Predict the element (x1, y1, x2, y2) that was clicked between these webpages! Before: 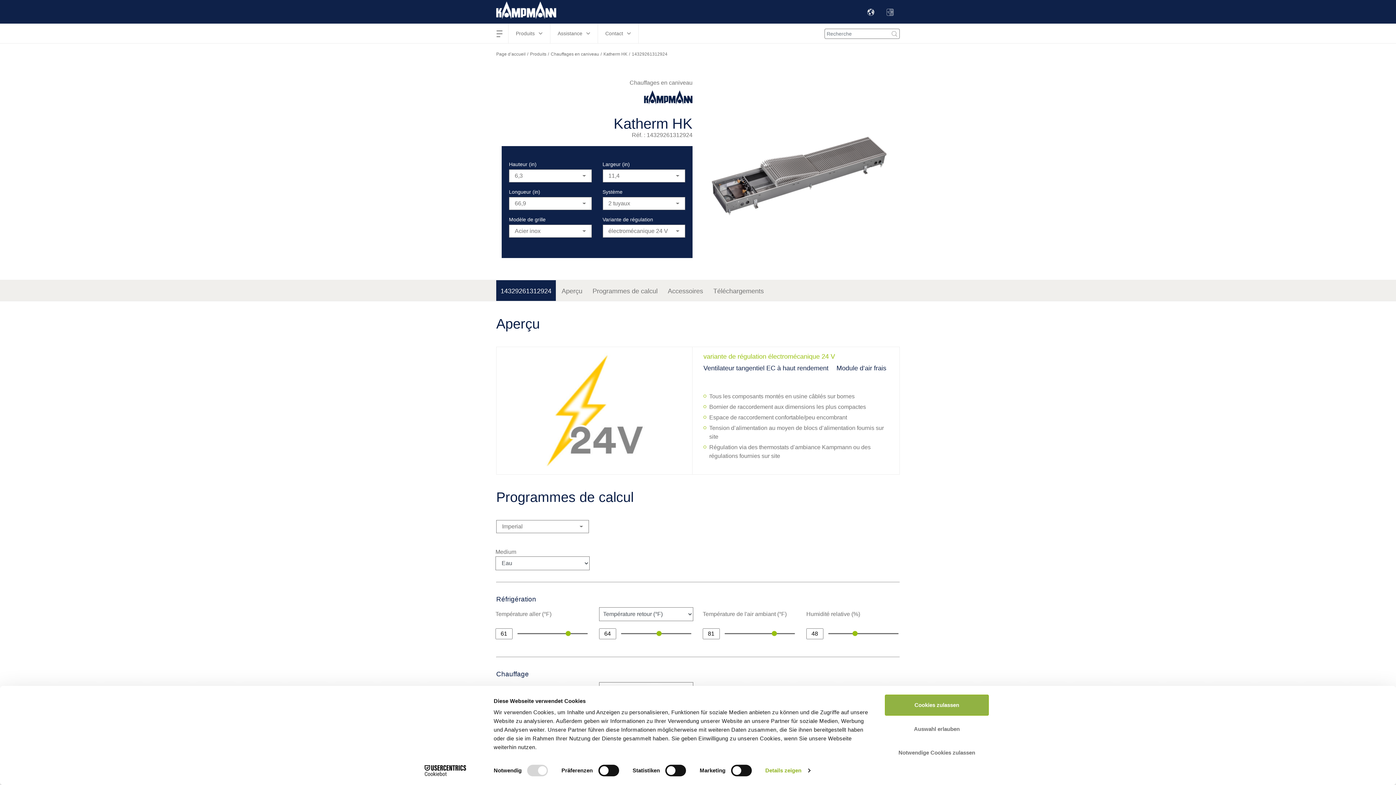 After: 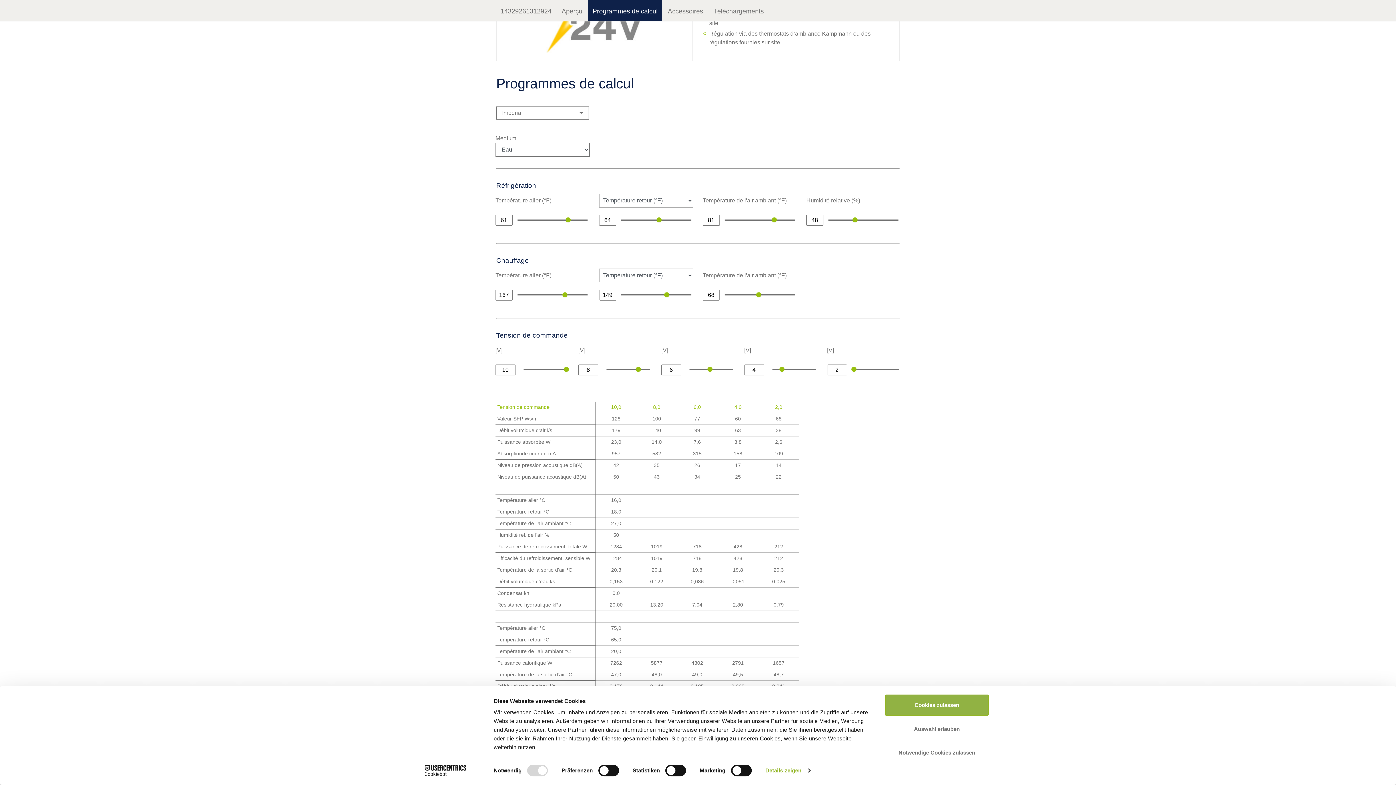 Action: label: Programmes de calcul bbox: (588, 280, 662, 301)